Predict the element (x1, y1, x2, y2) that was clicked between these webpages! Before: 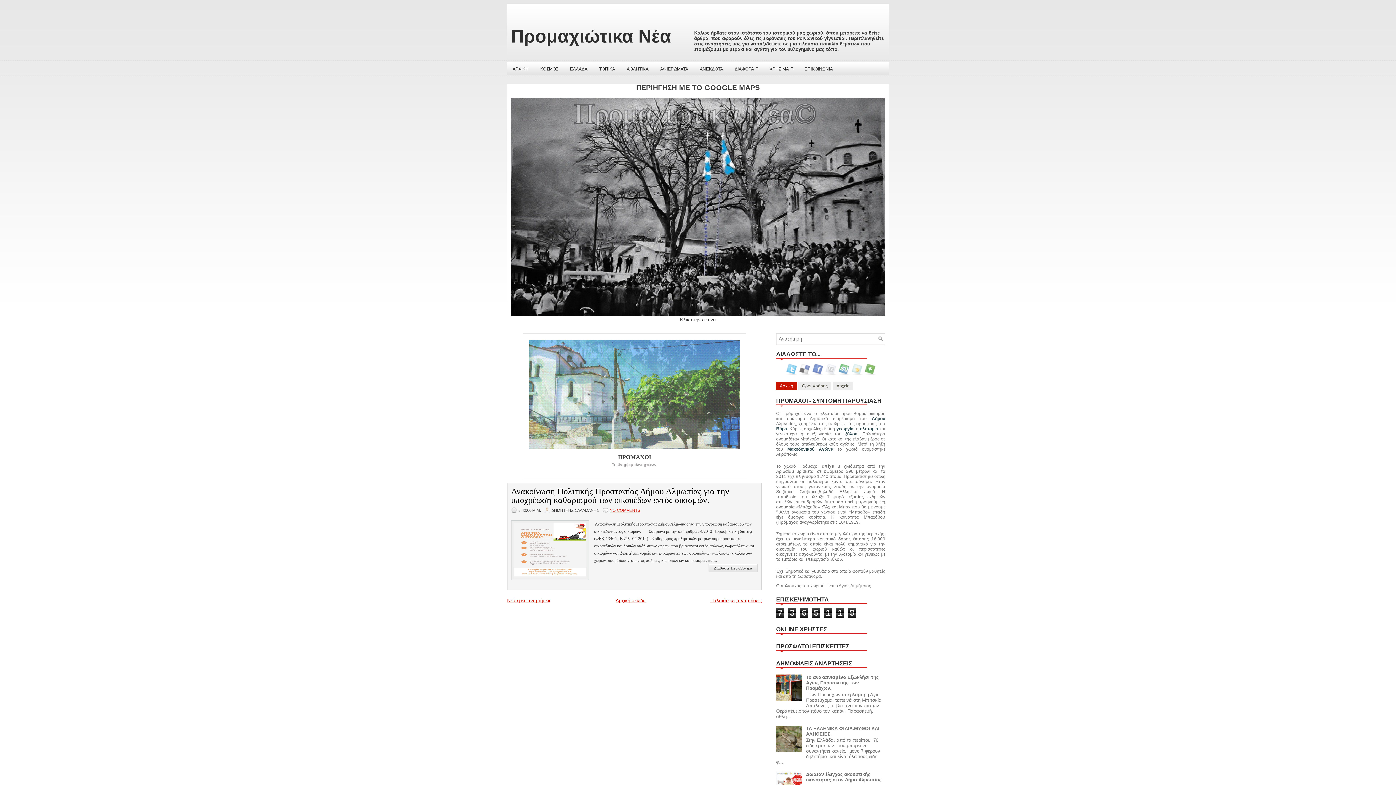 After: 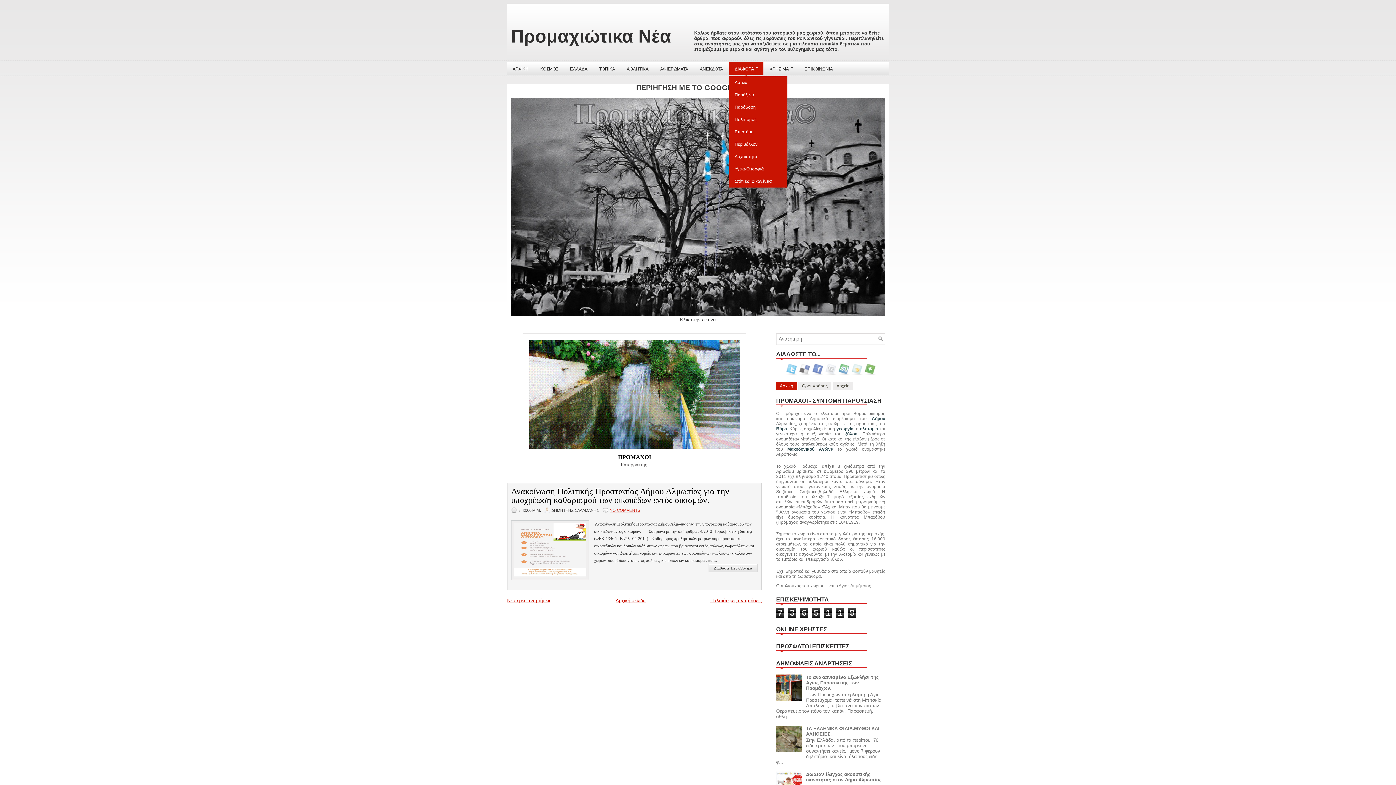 Action: label: ΔΙΑΦΟΡΑ
» bbox: (729, 61, 763, 76)